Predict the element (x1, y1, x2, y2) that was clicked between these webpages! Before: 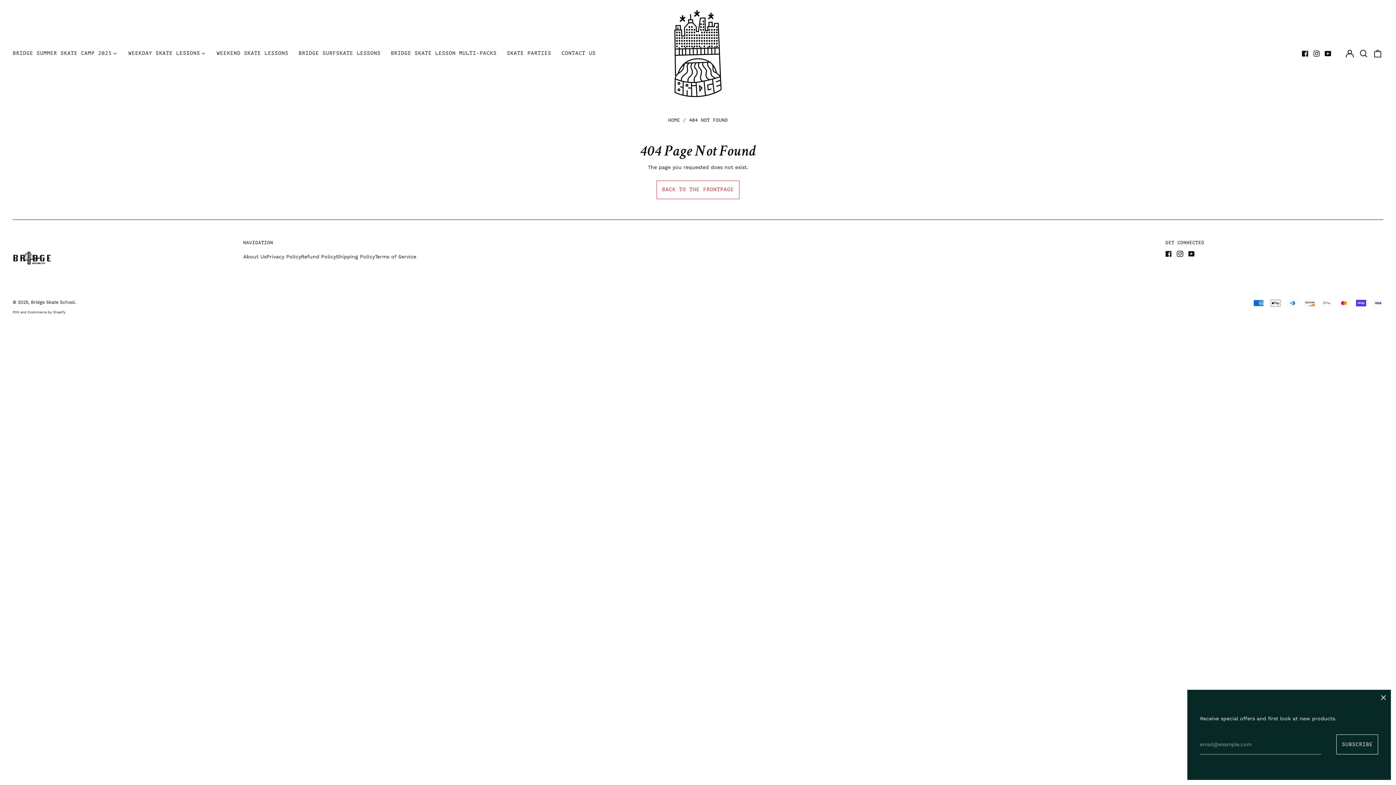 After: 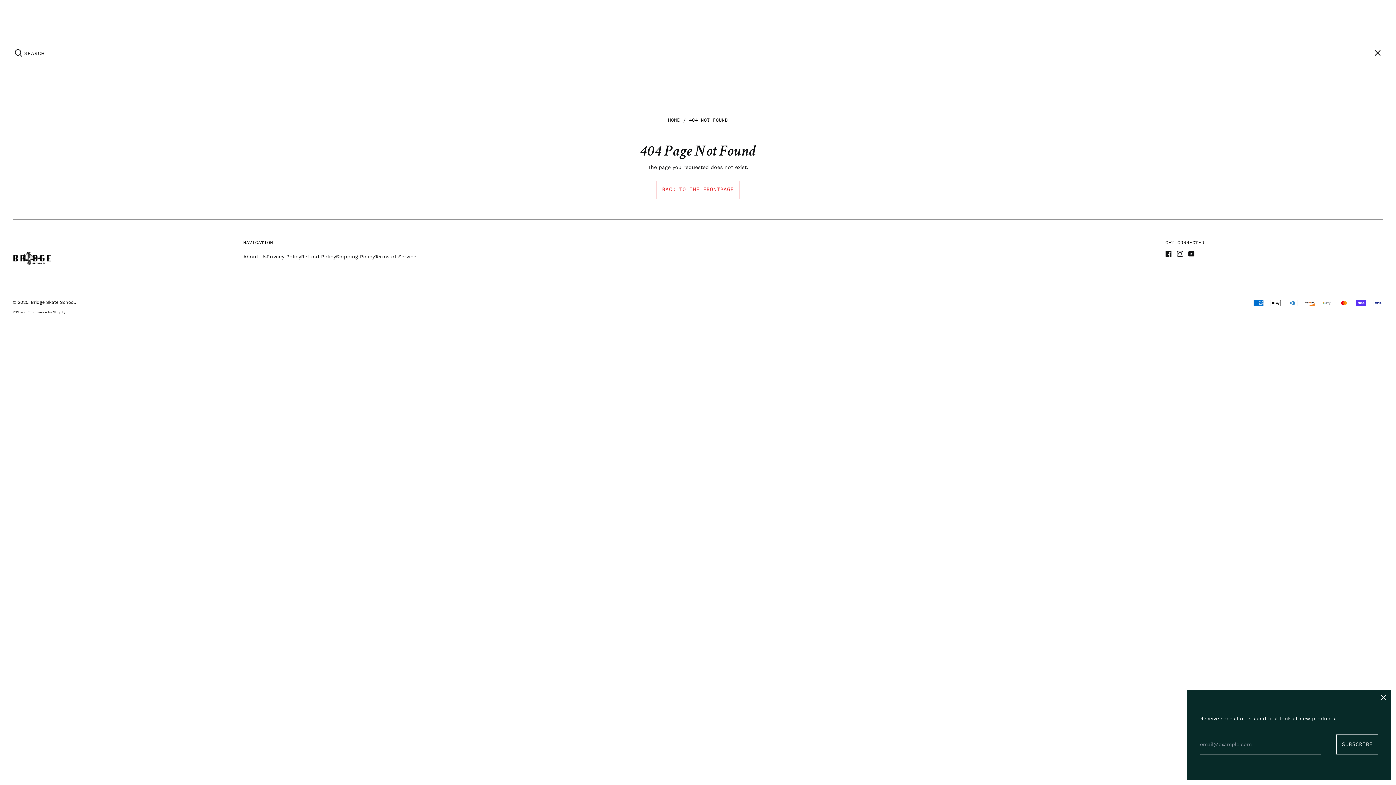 Action: label: Search our site bbox: (1358, 47, 1369, 59)